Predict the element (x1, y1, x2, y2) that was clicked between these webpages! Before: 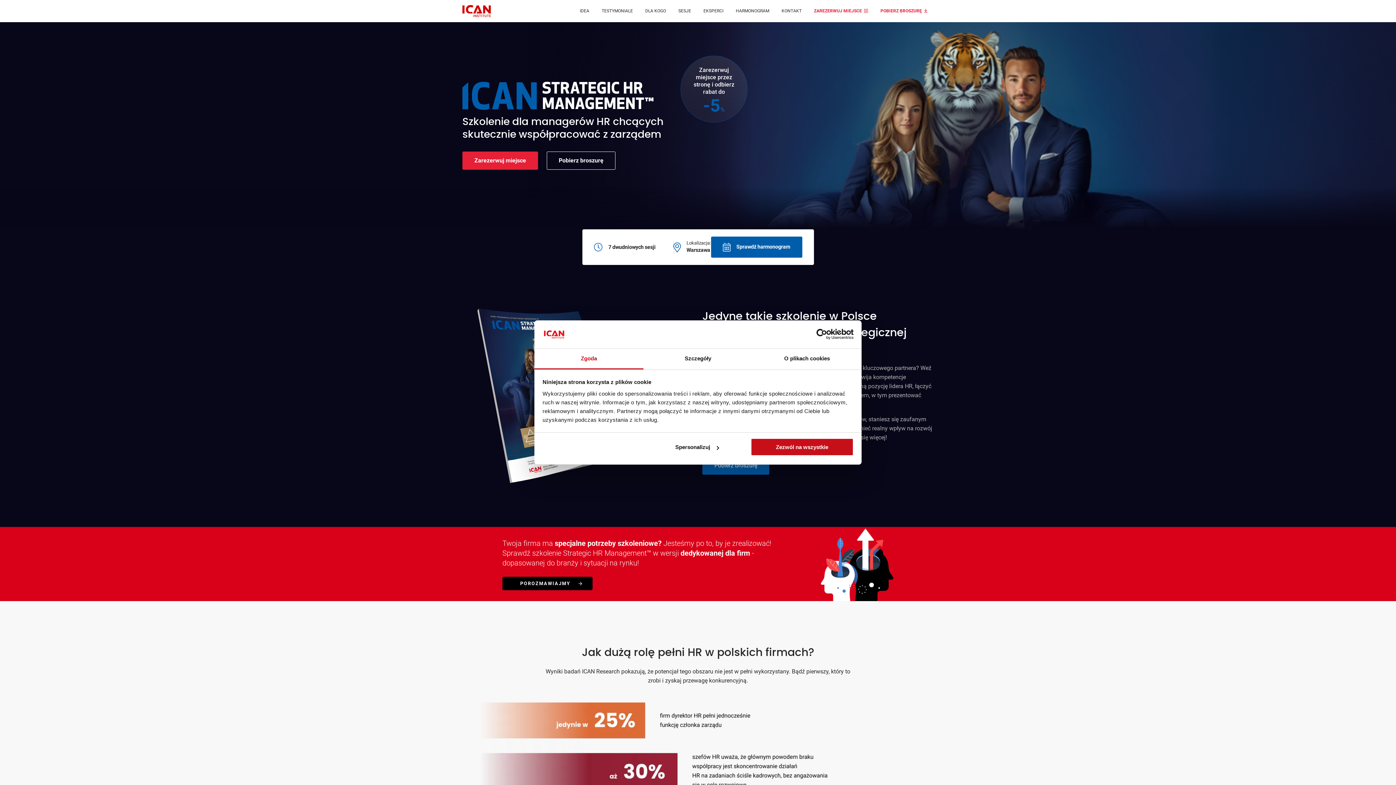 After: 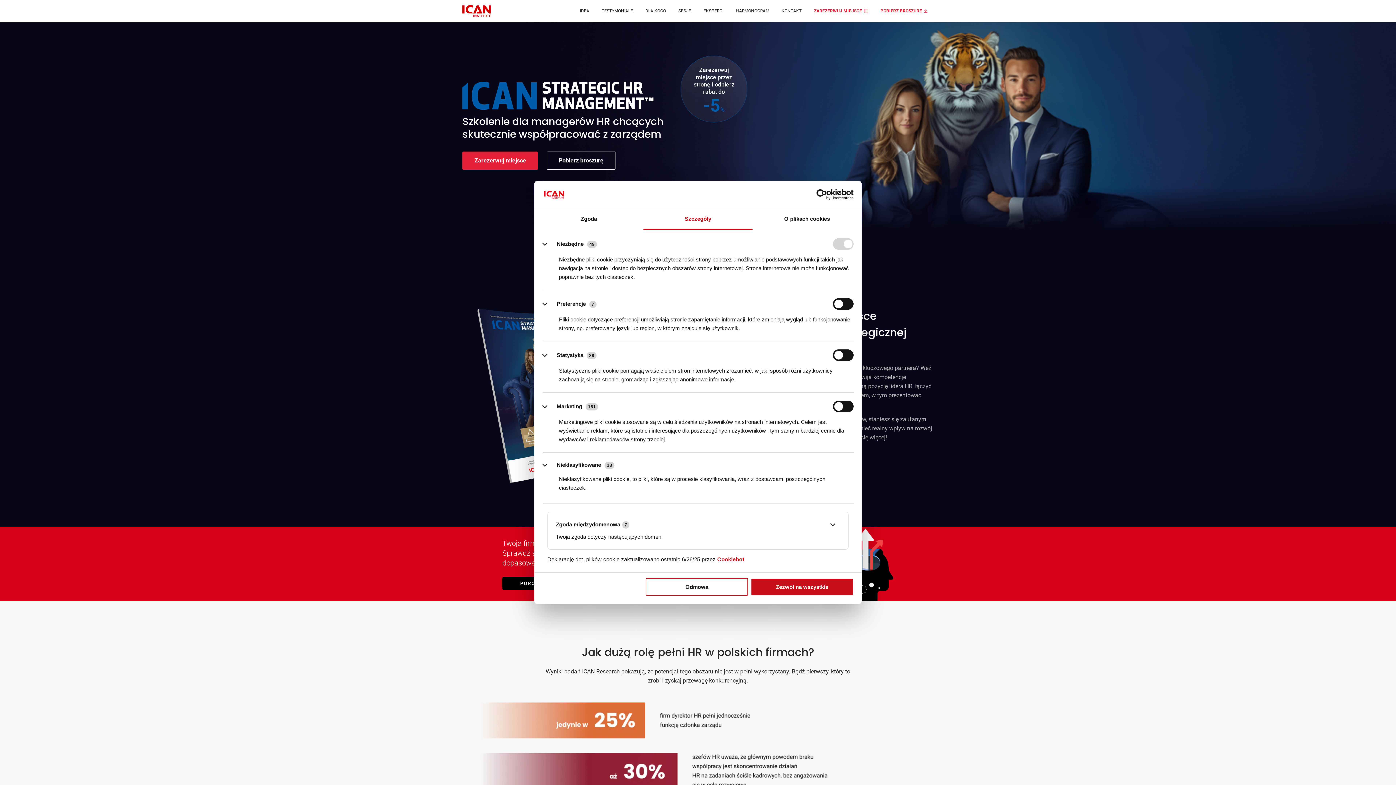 Action: bbox: (645, 438, 748, 456) label: Spersonalizuj